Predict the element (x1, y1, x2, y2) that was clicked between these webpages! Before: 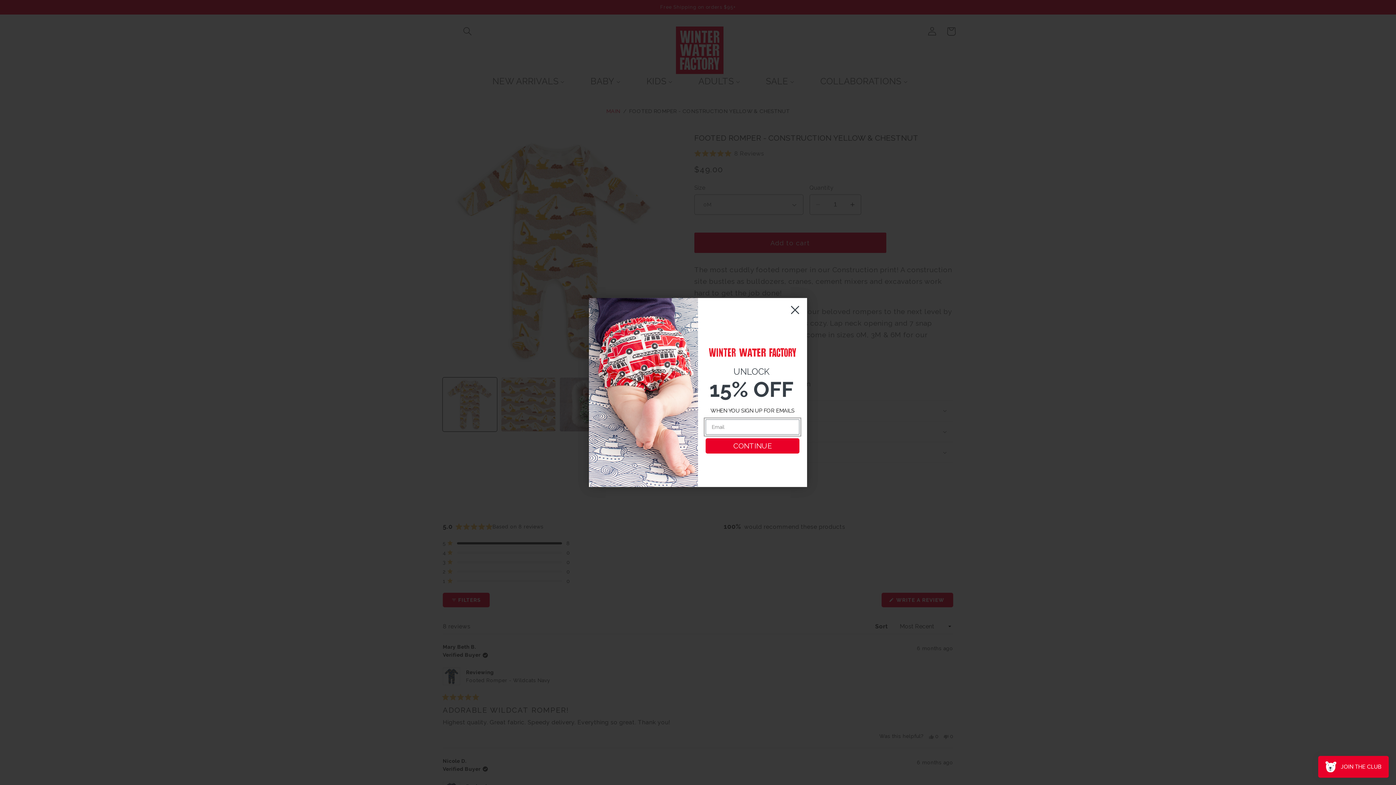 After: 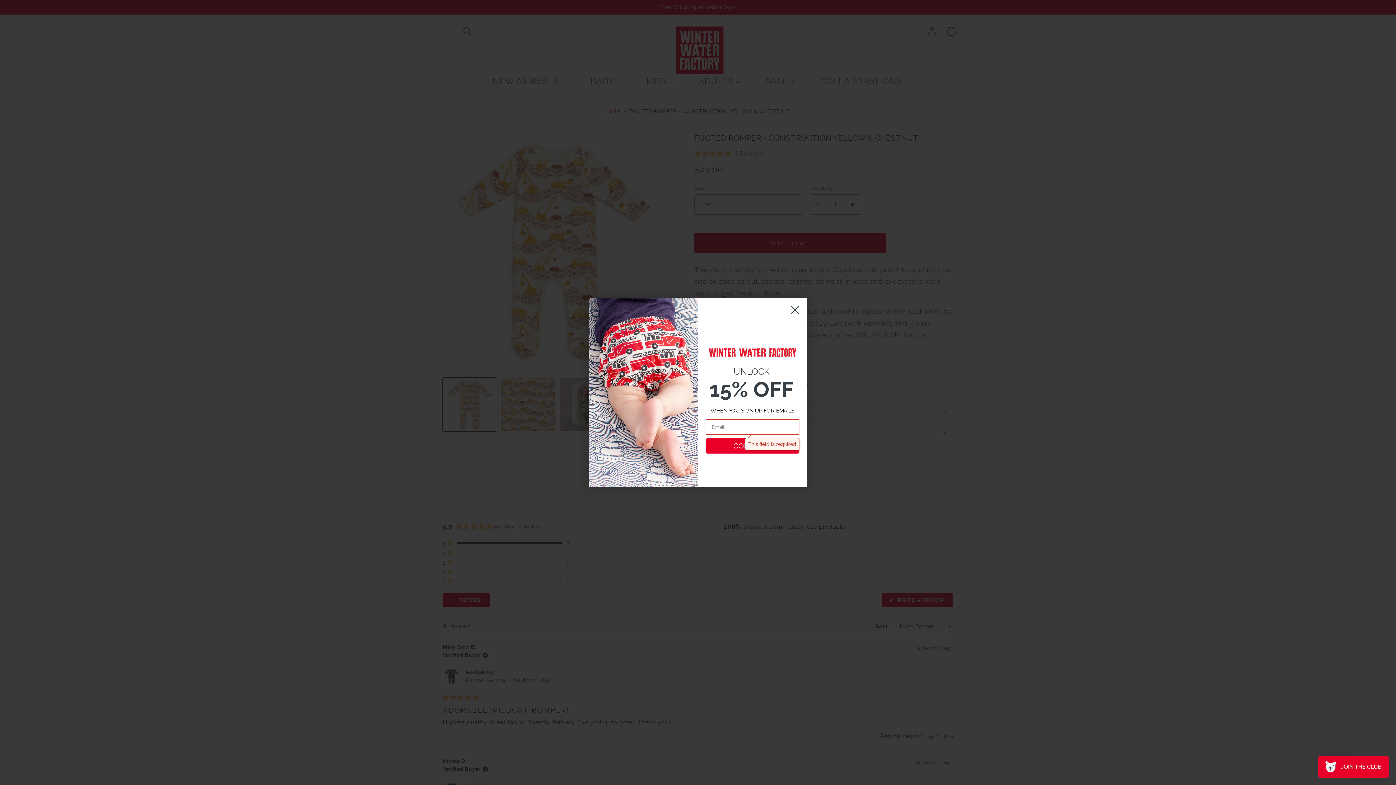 Action: label: CONTINUE bbox: (705, 438, 799, 453)